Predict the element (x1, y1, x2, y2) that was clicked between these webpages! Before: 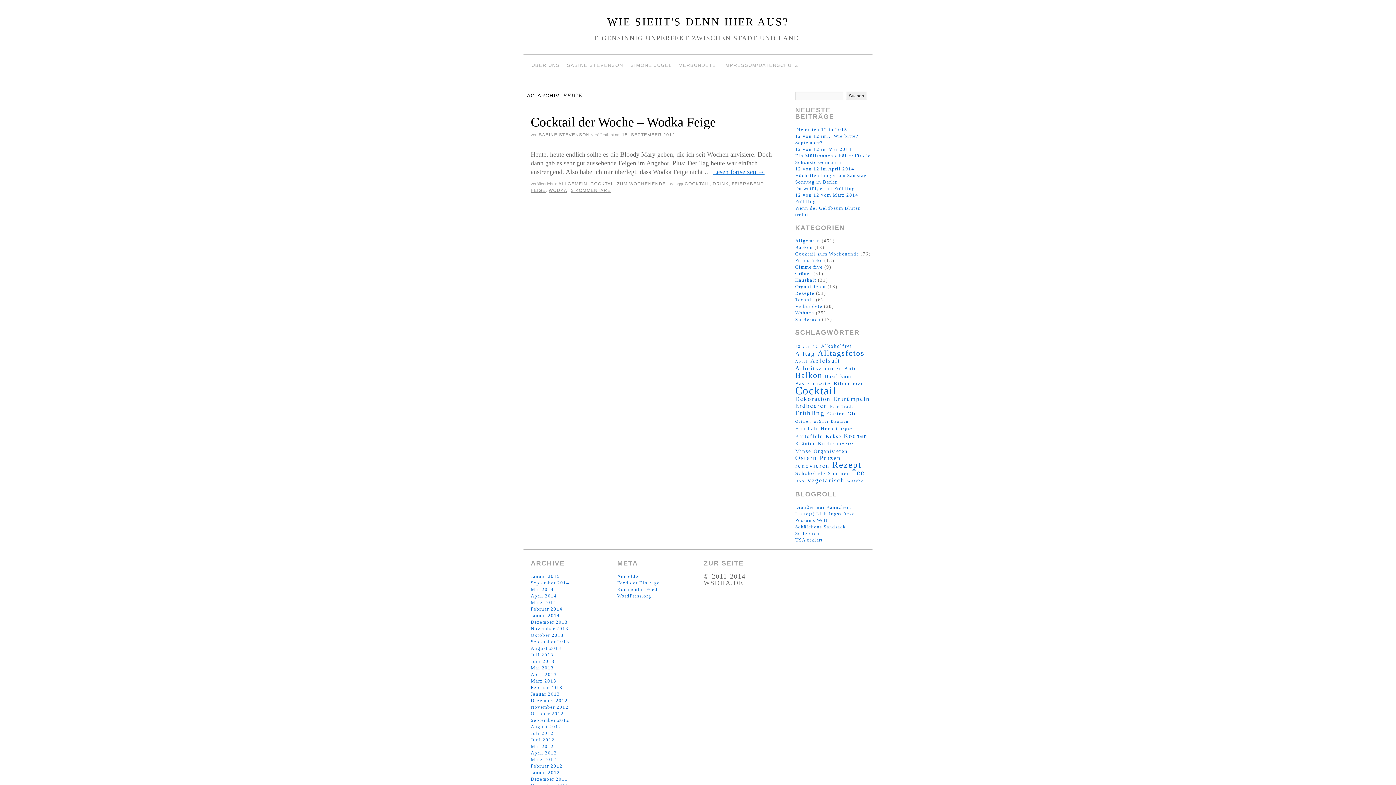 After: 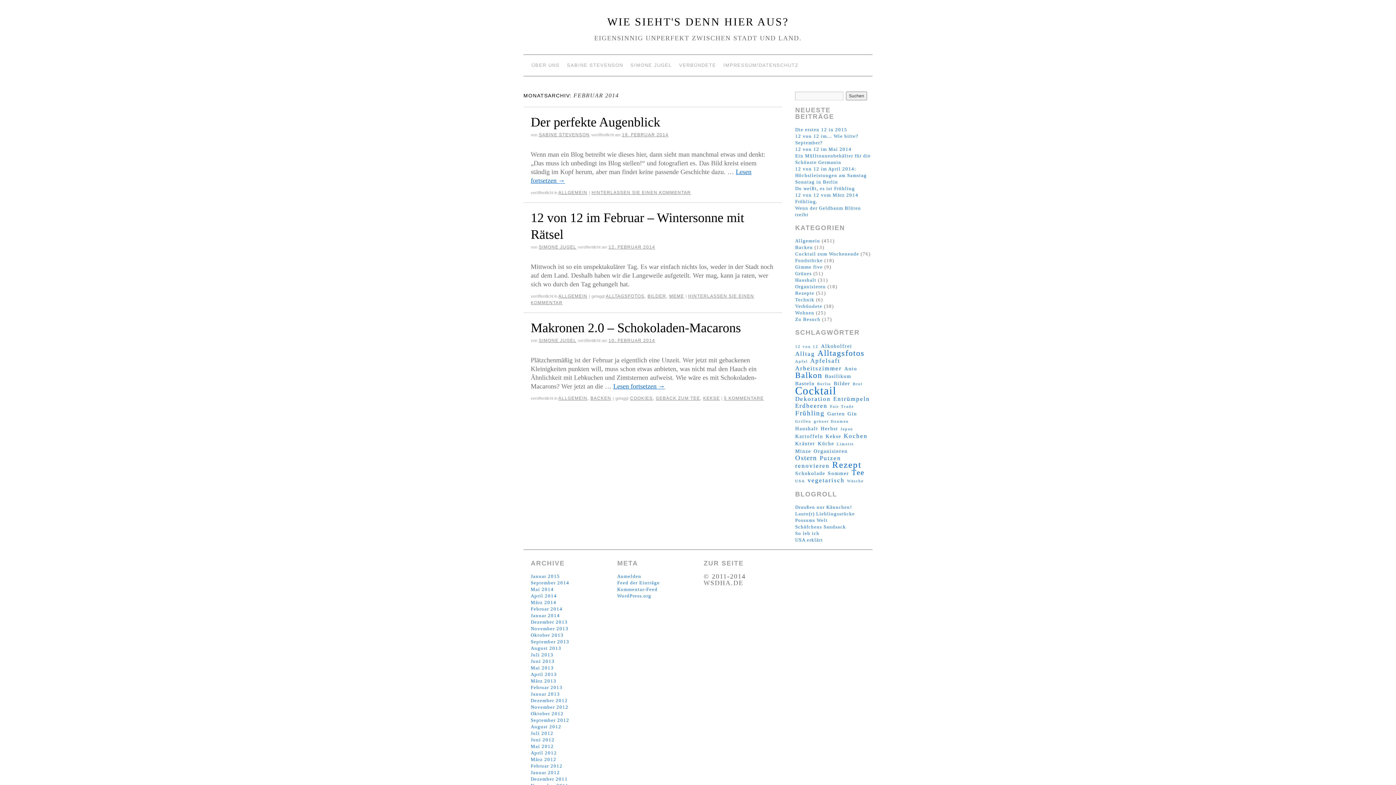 Action: bbox: (530, 606, 562, 612) label: Februar 2014